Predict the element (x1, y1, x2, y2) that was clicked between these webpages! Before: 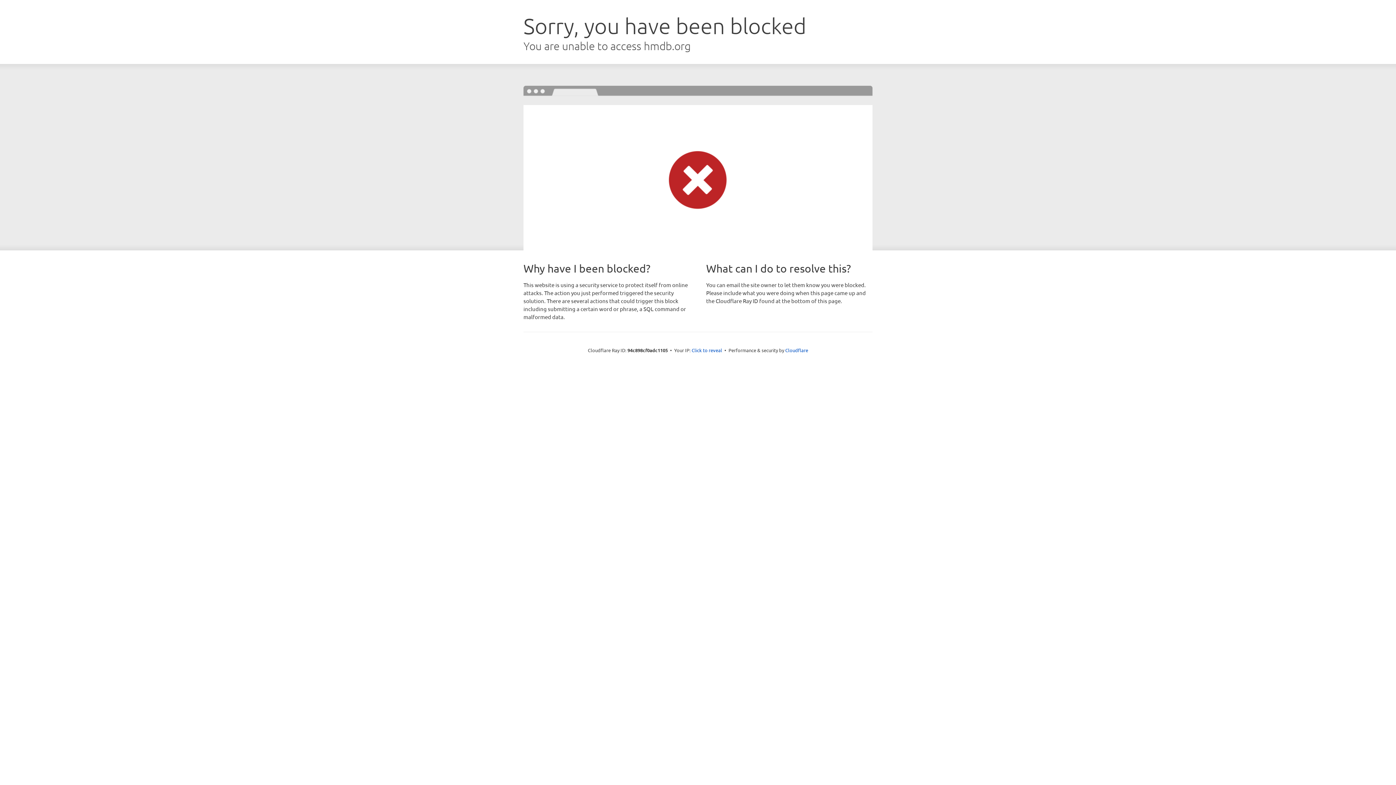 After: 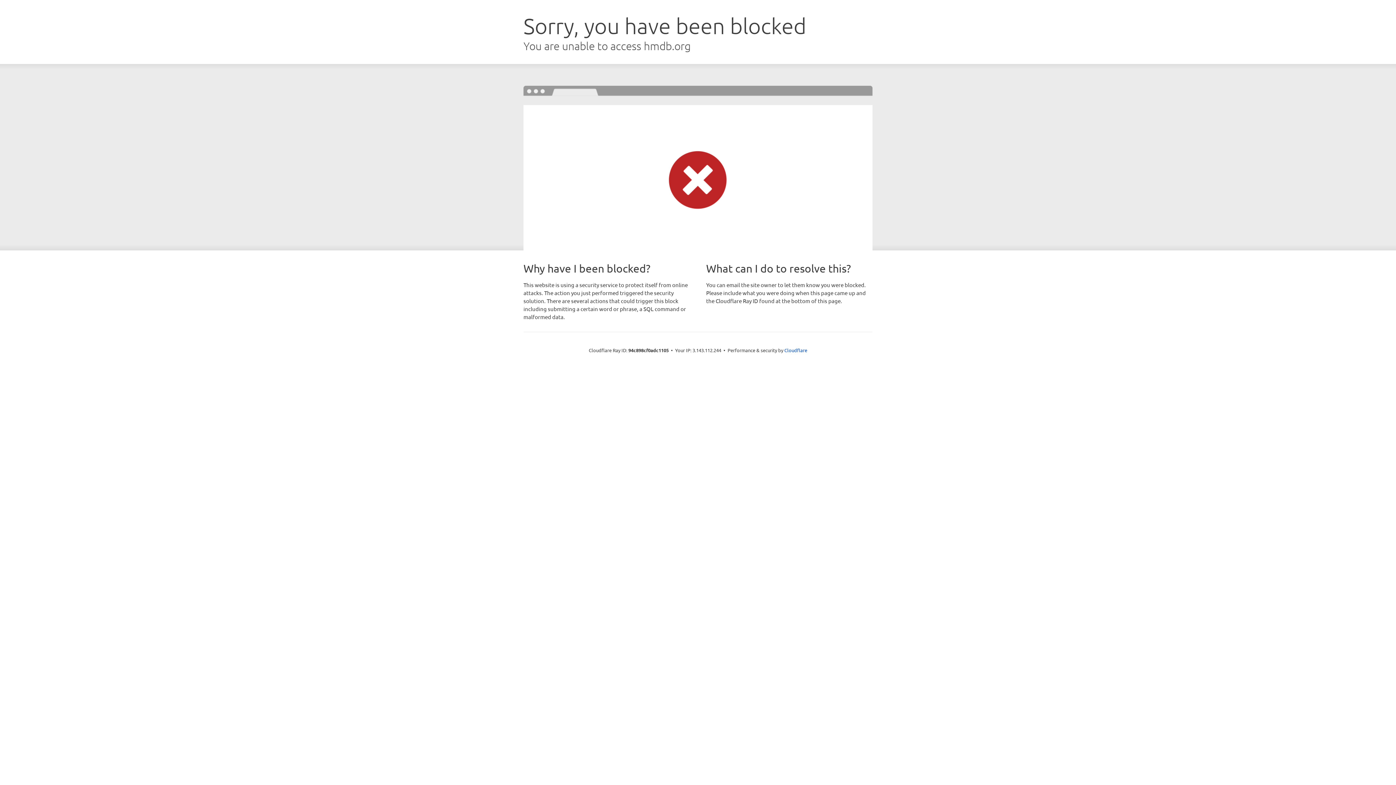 Action: bbox: (691, 346, 722, 353) label: Click to reveal